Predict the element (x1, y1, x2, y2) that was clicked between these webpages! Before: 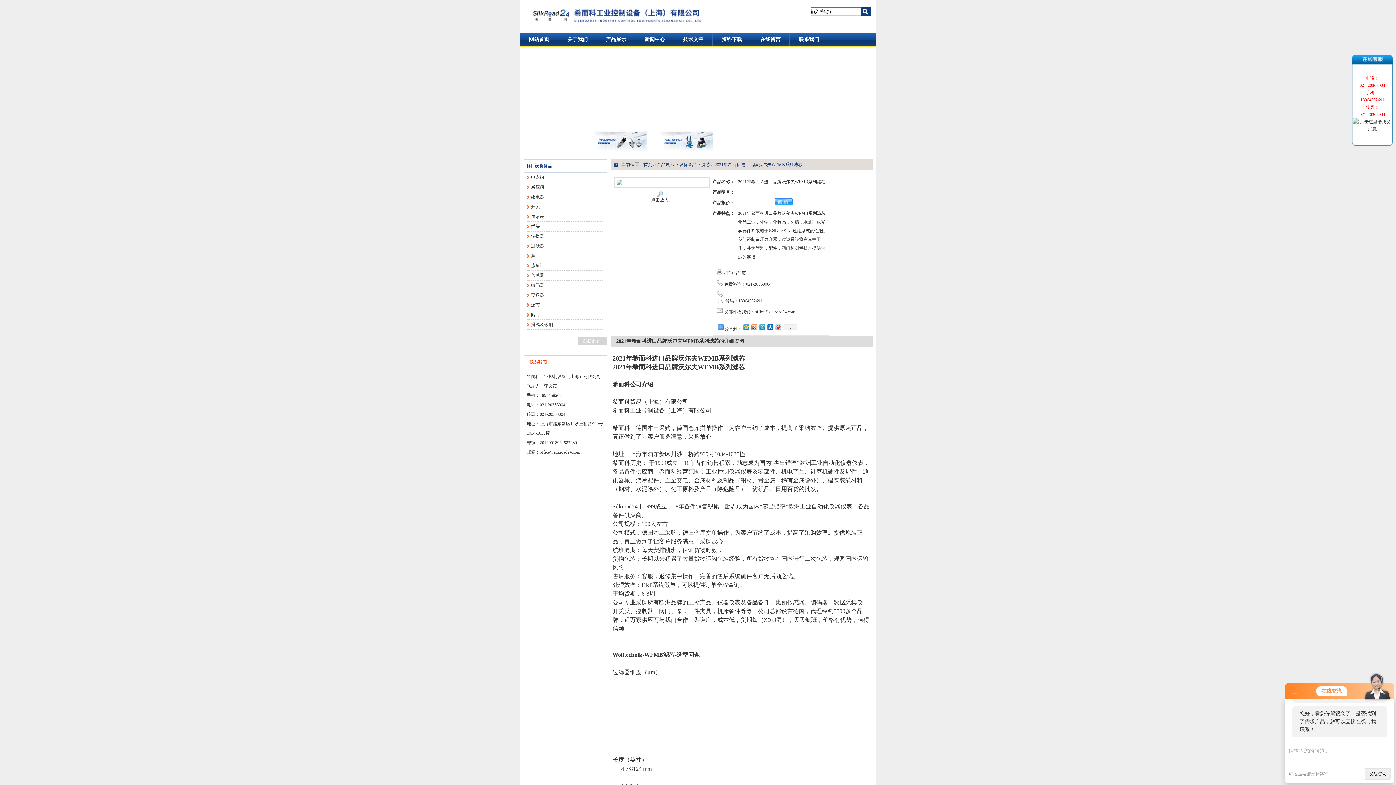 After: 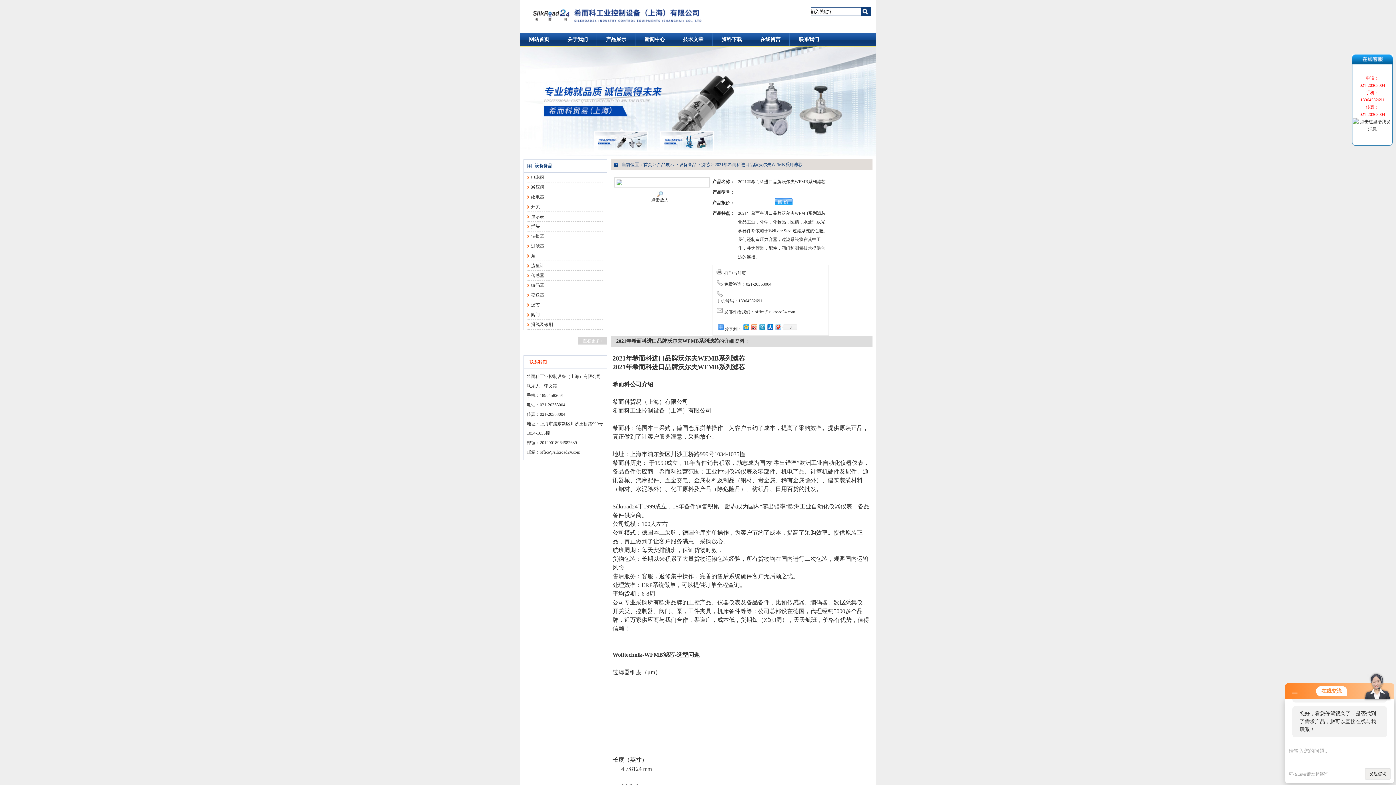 Action: bbox: (520, 46, 876, 155)